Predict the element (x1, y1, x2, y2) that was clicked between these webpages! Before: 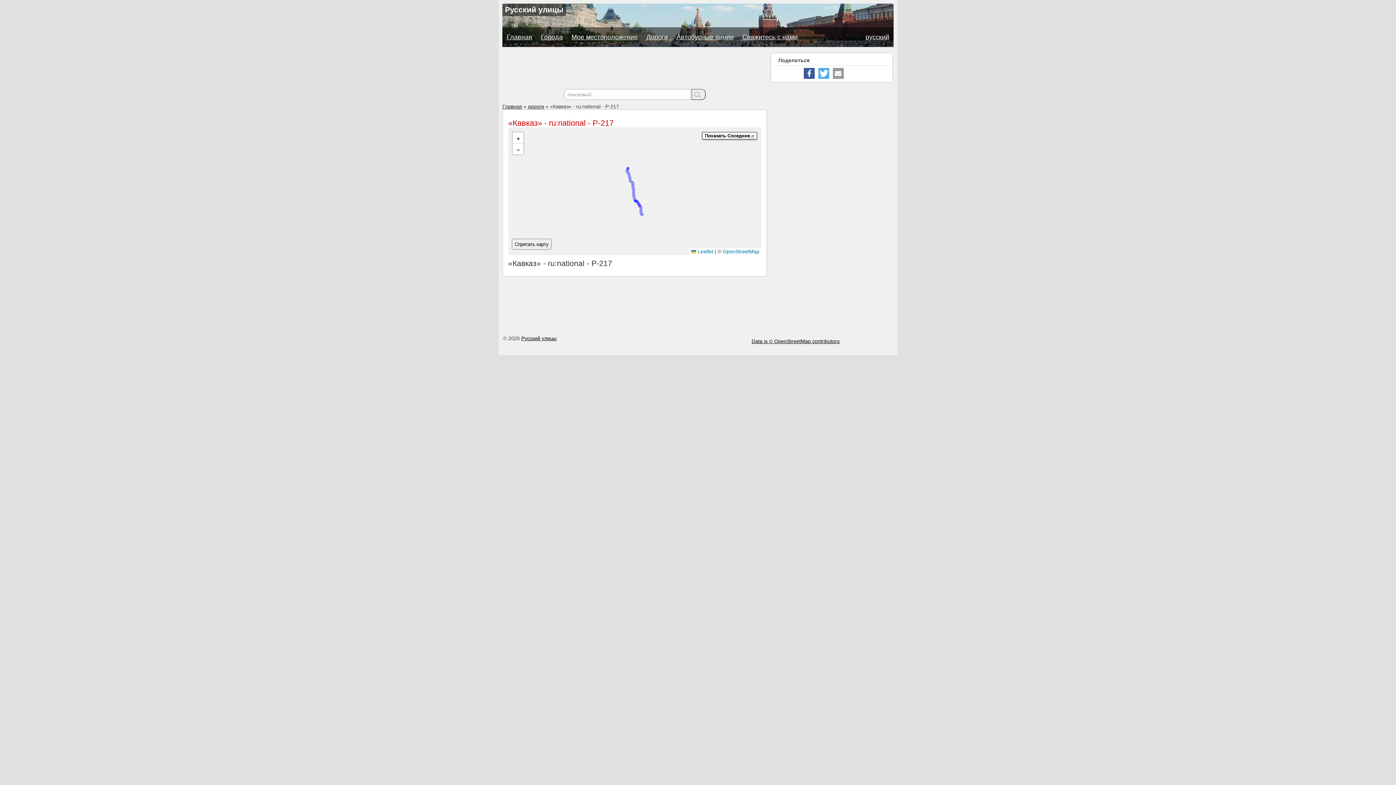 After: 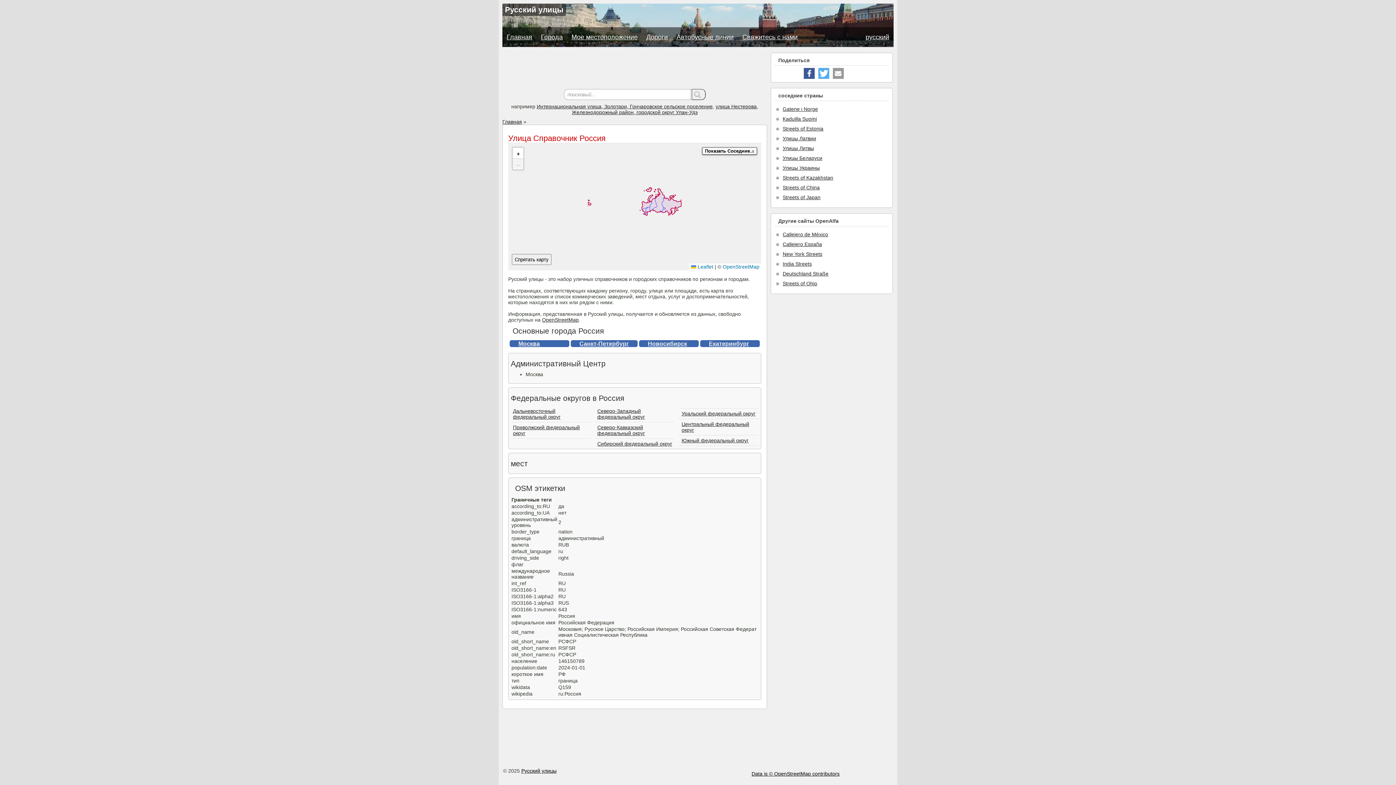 Action: bbox: (521, 335, 556, 341) label: Русский улицы